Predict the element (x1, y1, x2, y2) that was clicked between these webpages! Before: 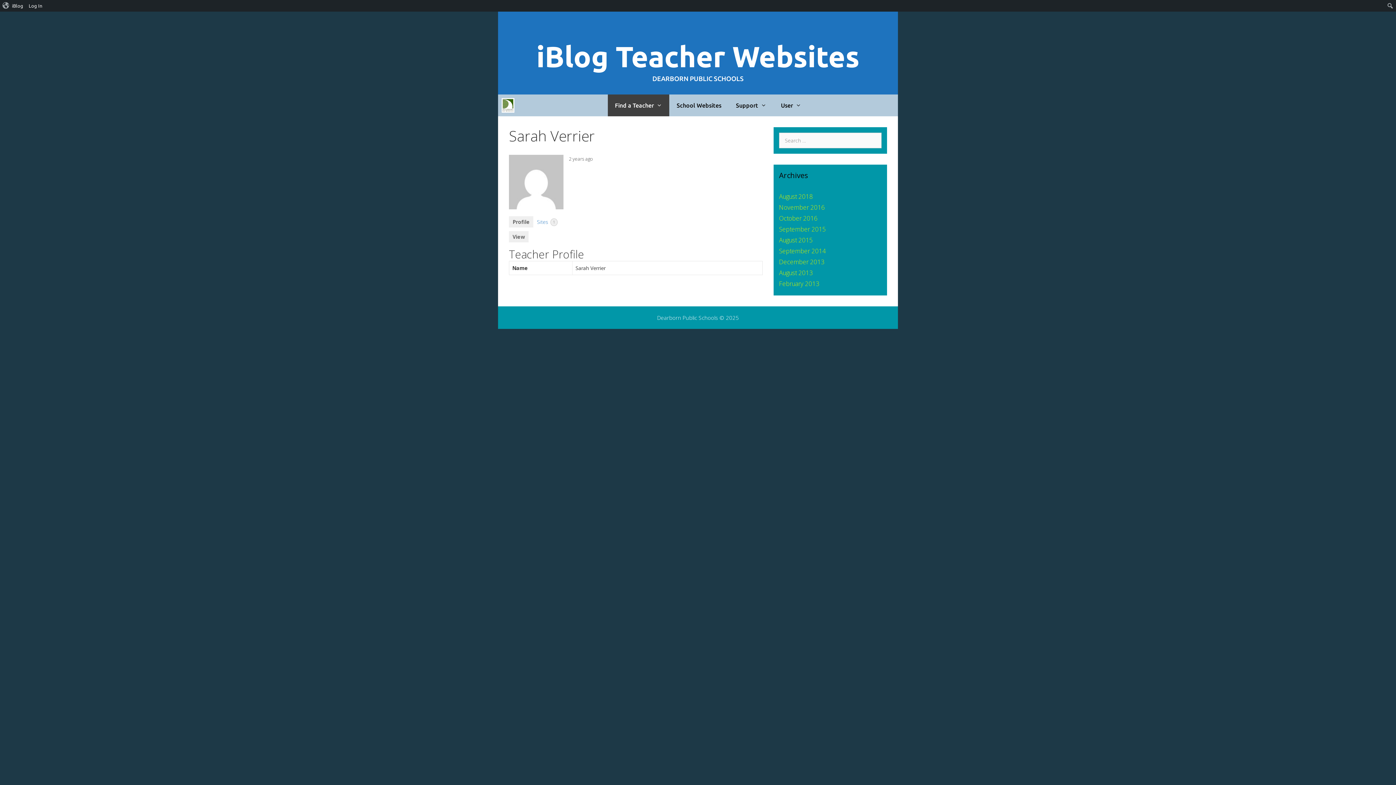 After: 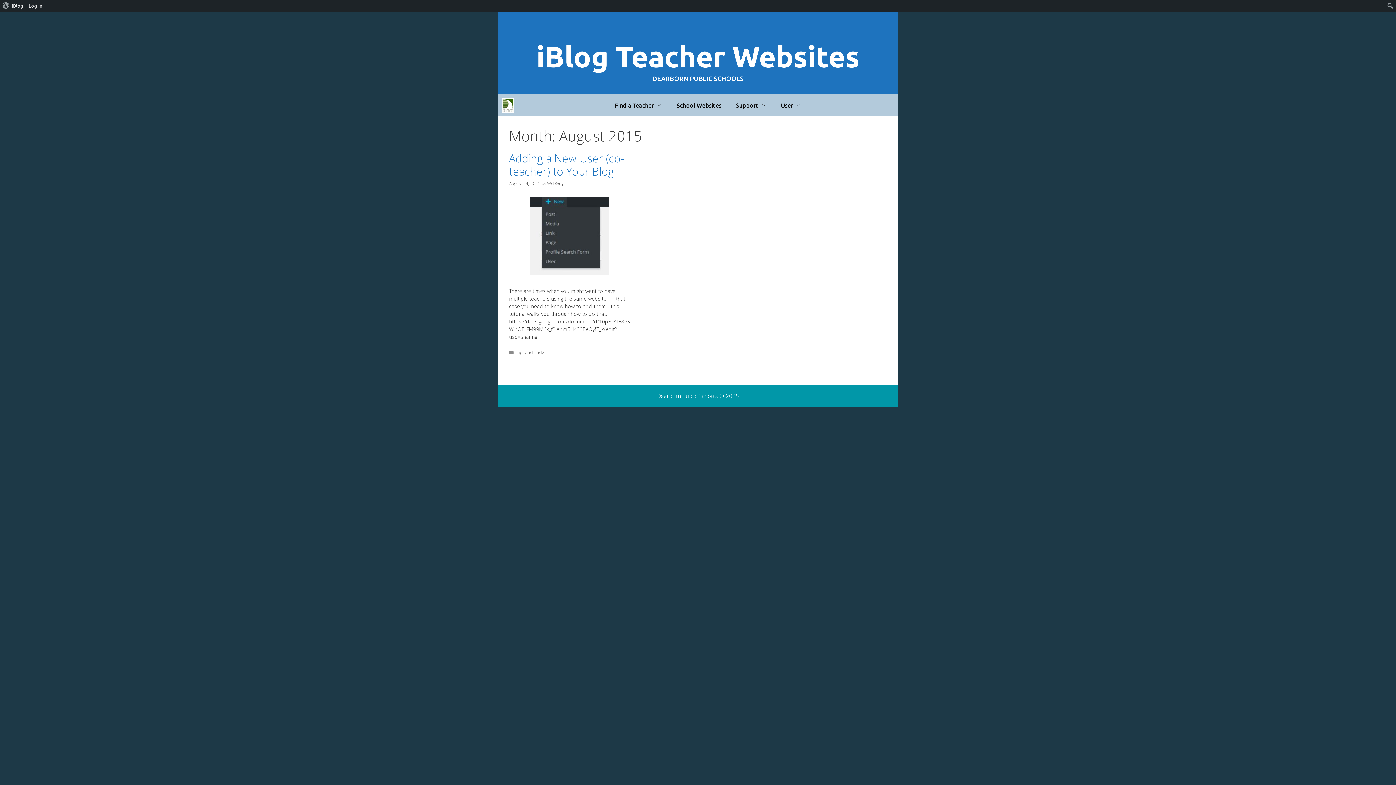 Action: label: August 2015 bbox: (779, 236, 813, 244)